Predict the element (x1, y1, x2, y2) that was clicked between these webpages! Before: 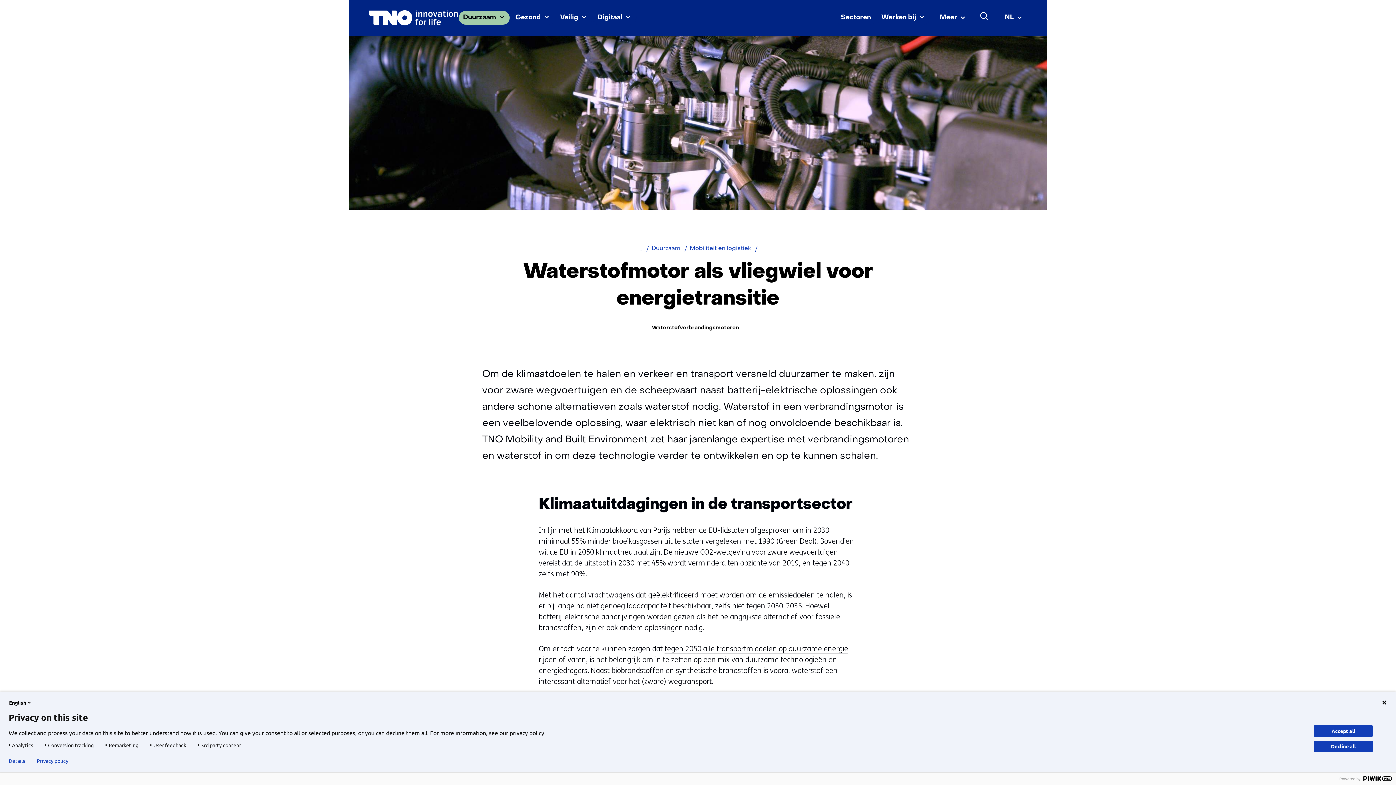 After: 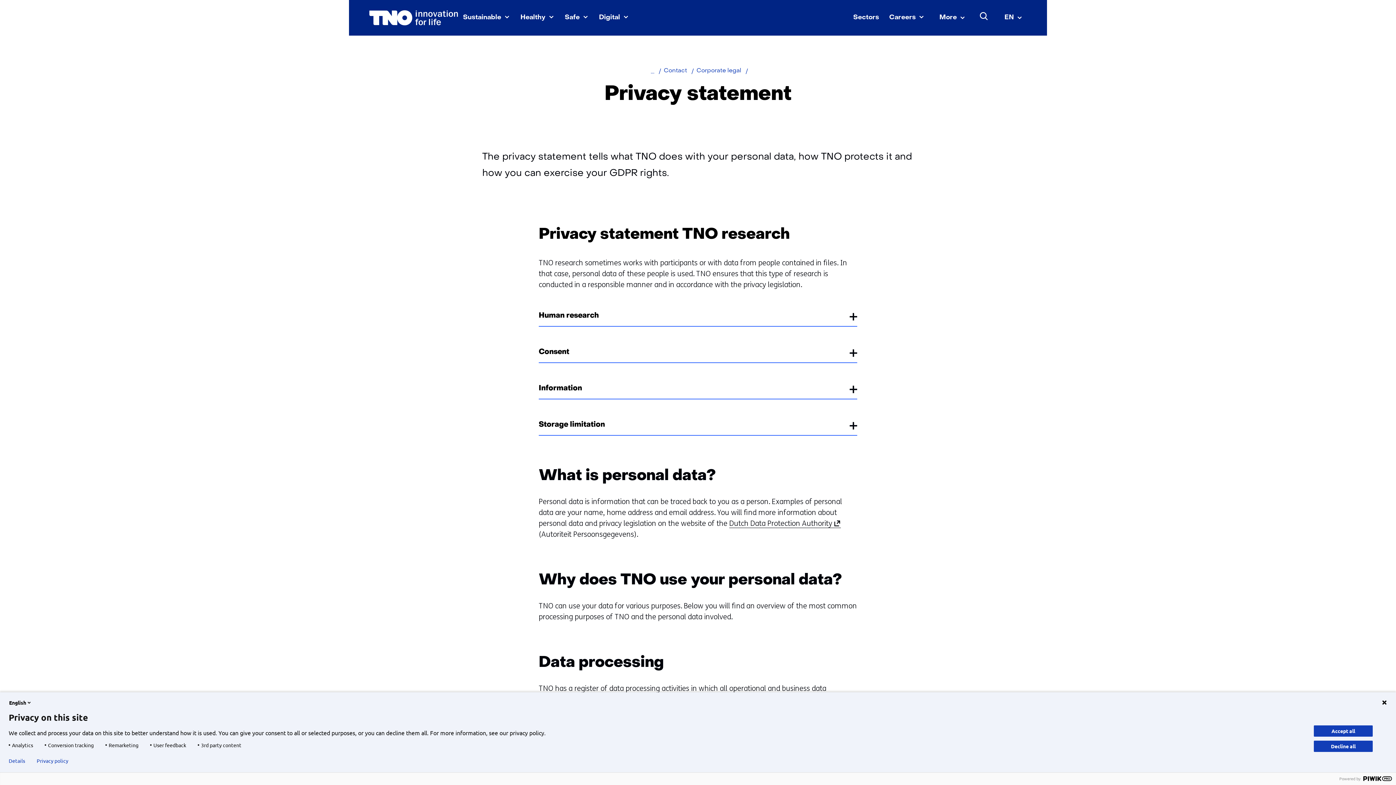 Action: label: Privacy policy bbox: (36, 758, 68, 764)